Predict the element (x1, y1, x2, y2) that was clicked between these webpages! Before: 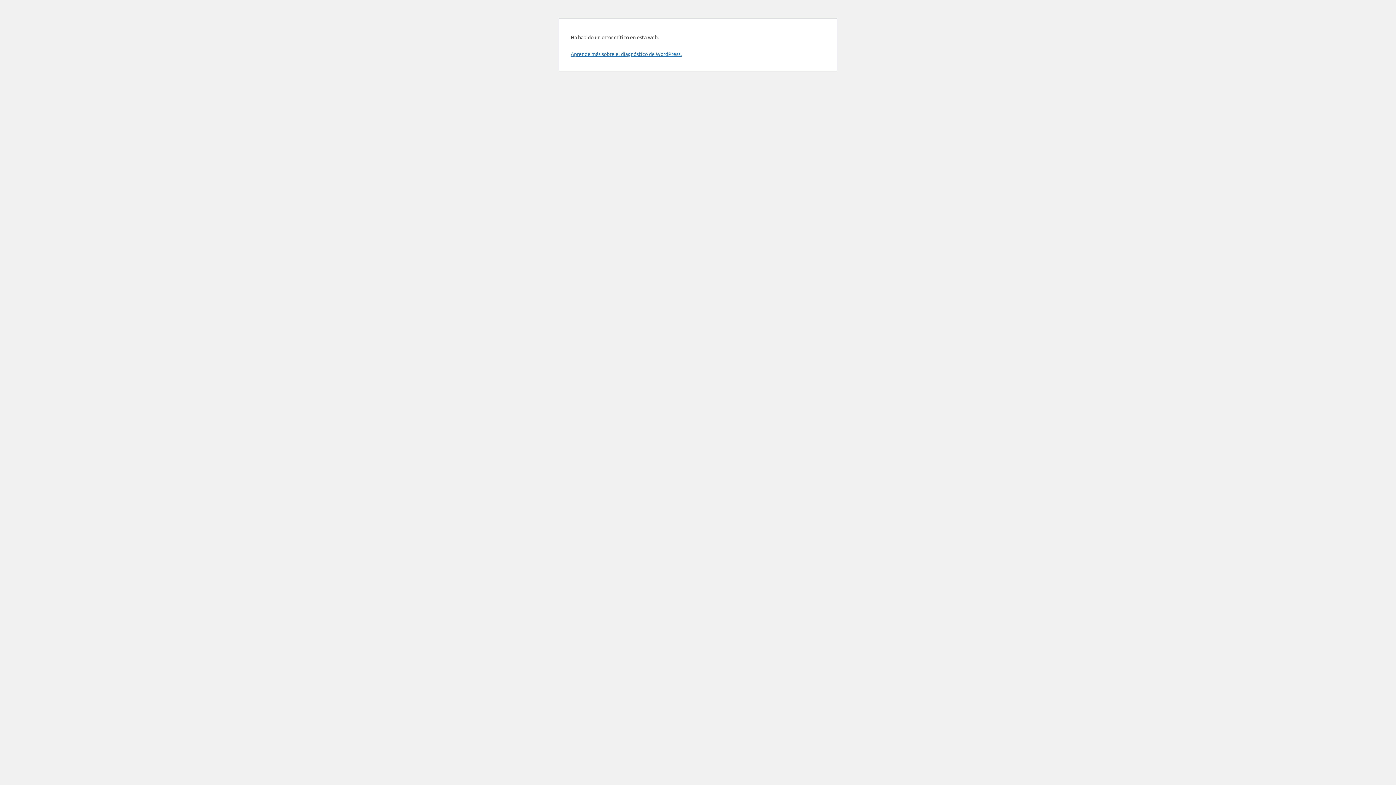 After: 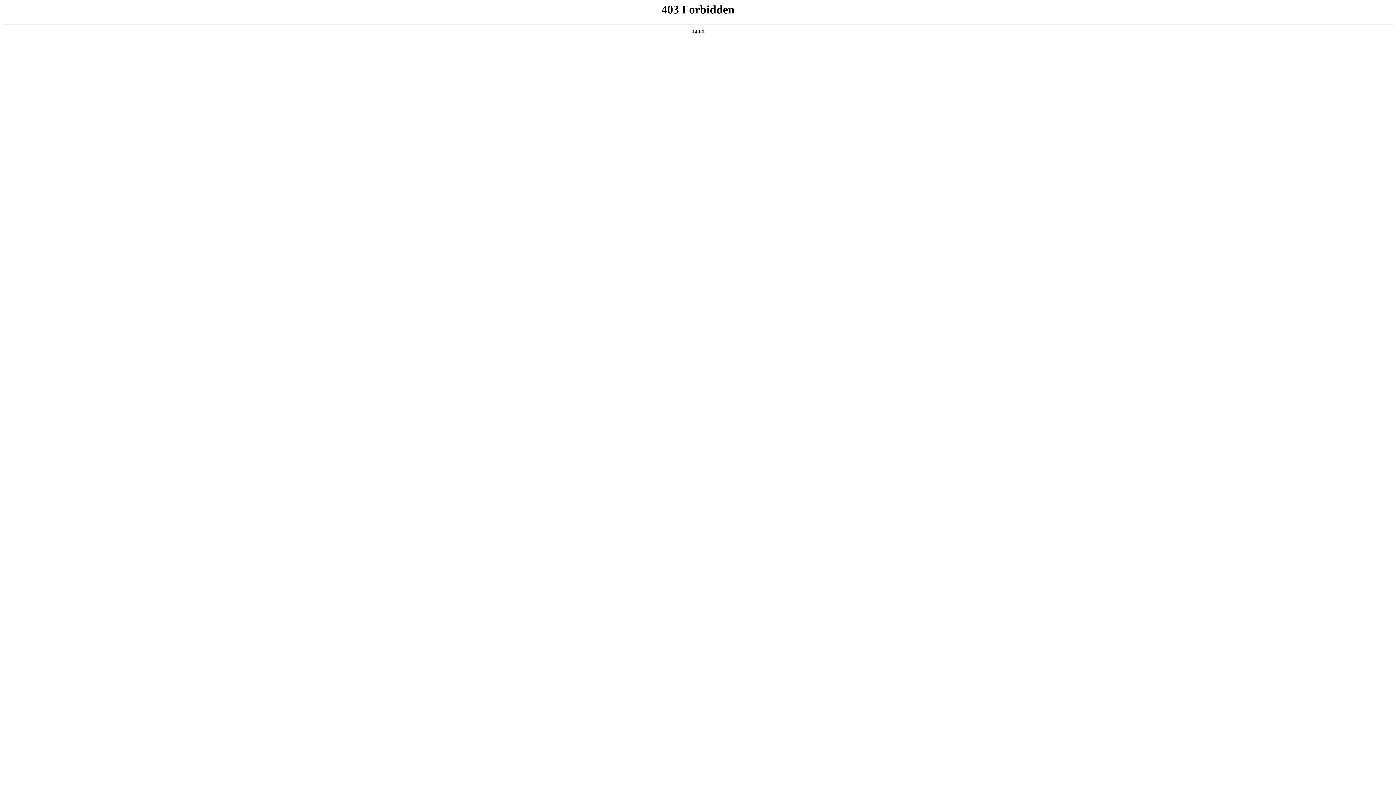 Action: bbox: (570, 50, 681, 57) label: Aprende más sobre el diagnóstico de WordPress.